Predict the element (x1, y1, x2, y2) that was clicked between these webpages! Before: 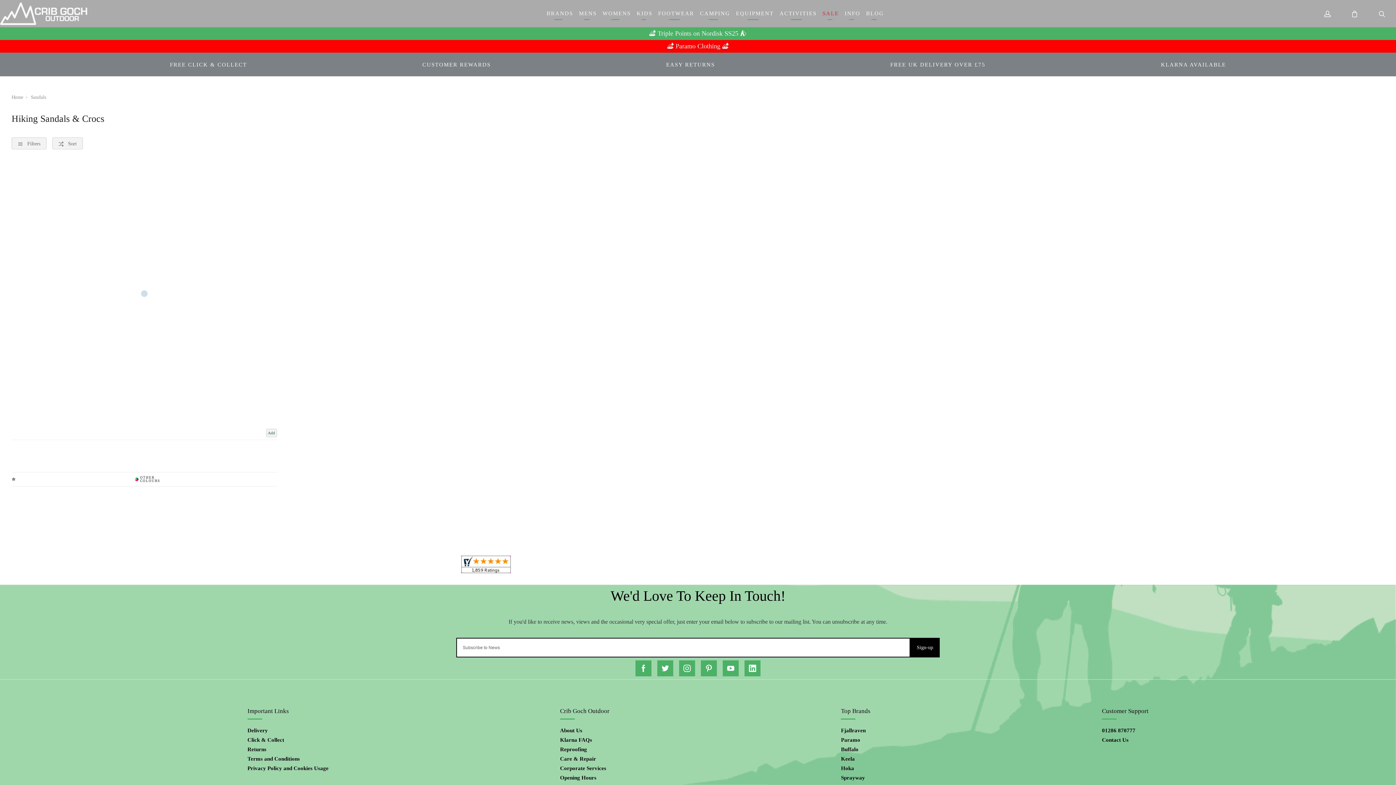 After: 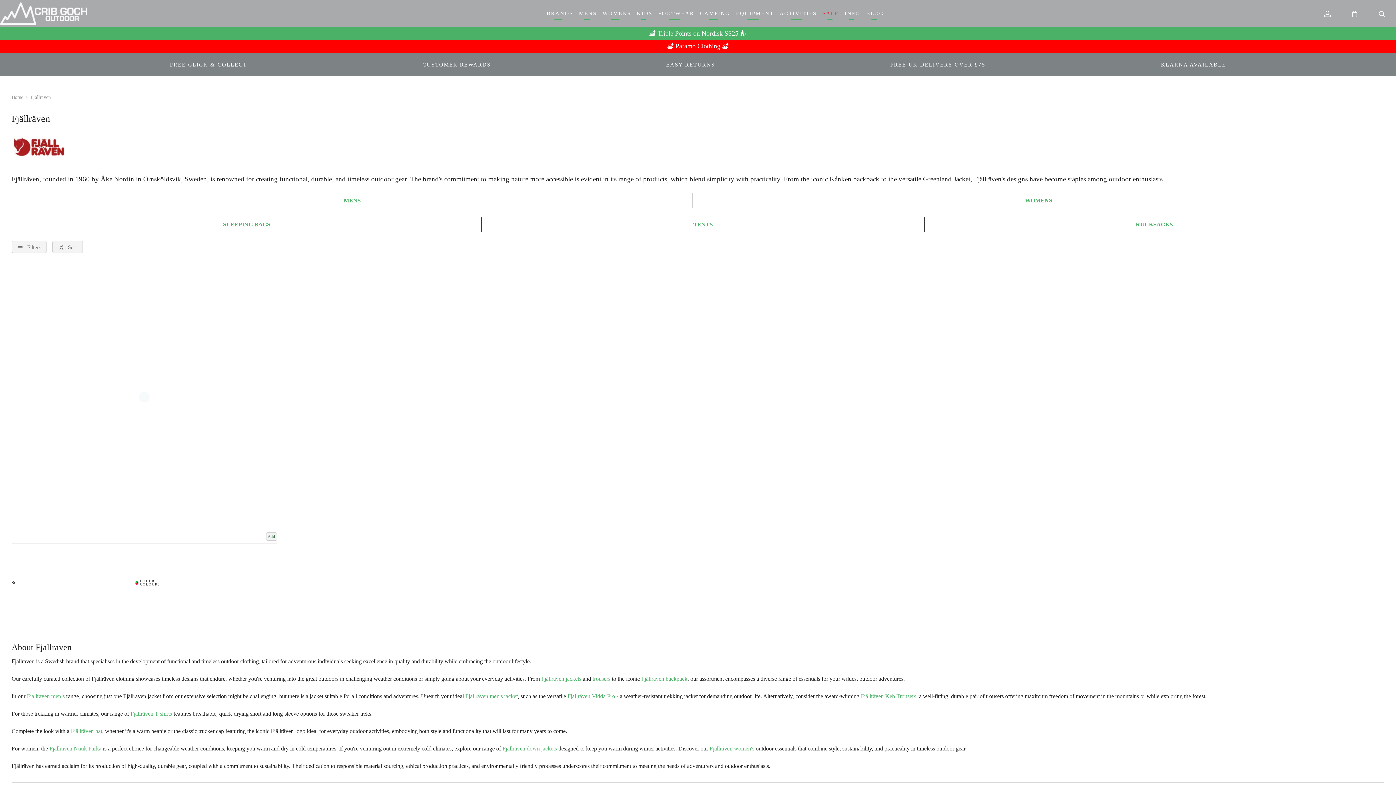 Action: bbox: (841, 726, 870, 735) label: Fjallraven